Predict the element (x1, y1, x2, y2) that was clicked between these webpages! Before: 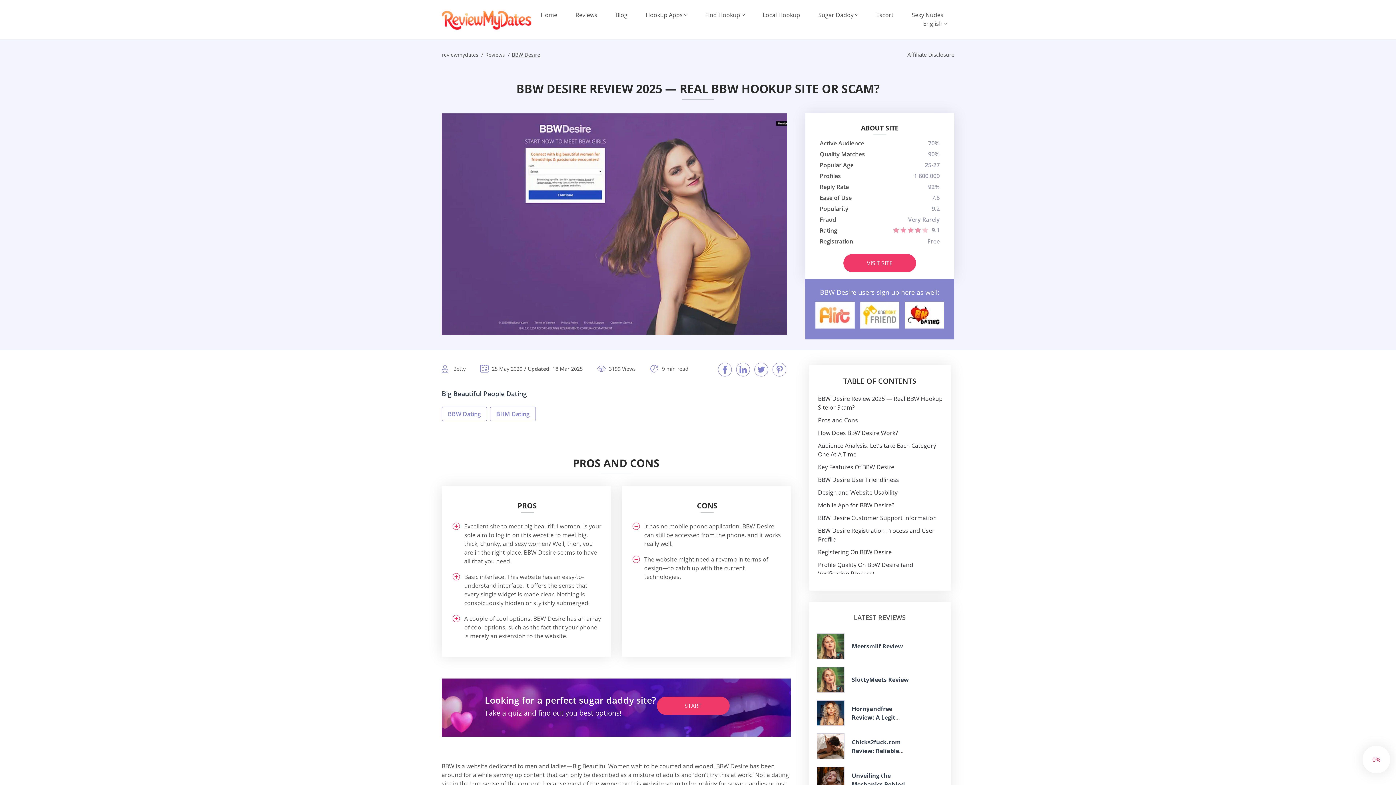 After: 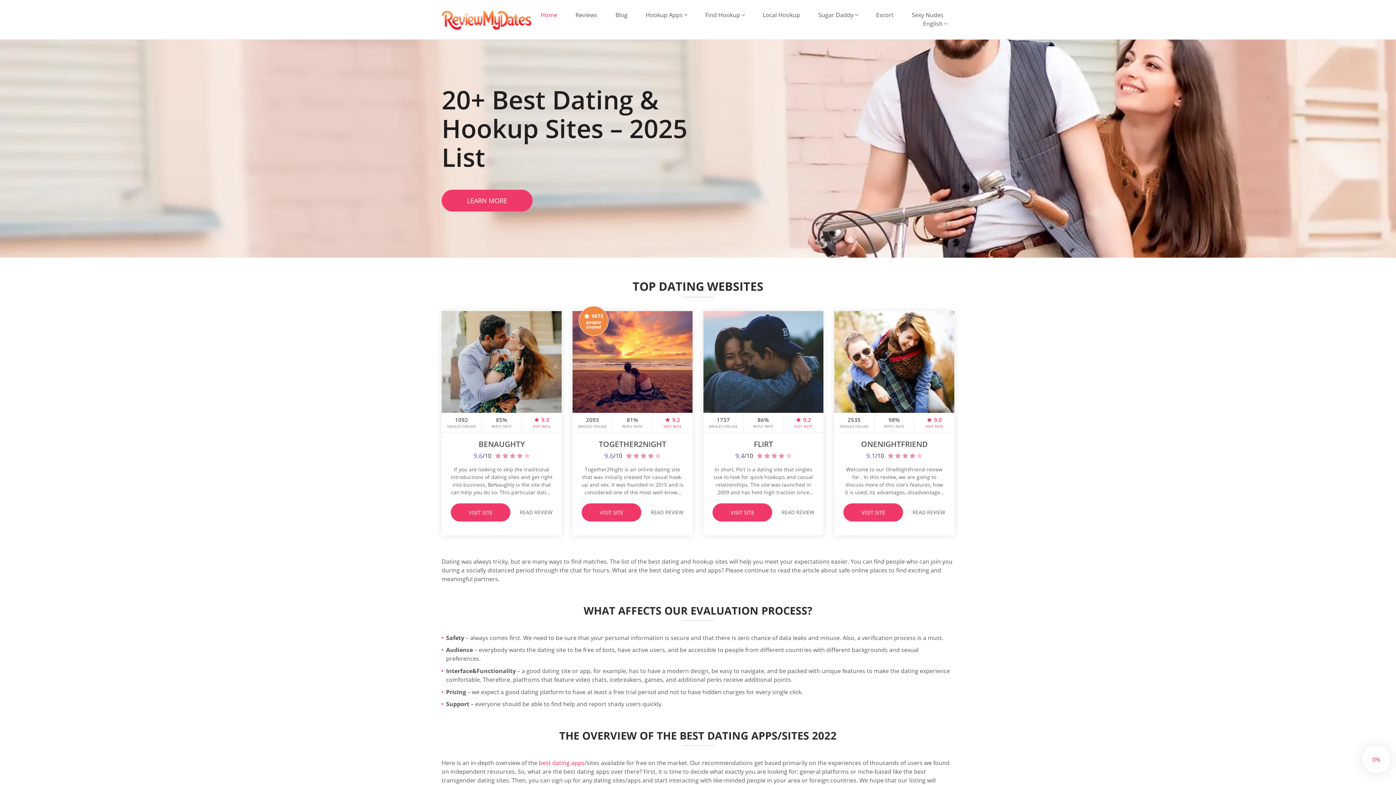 Action: bbox: (533, 10, 564, 19) label: Home